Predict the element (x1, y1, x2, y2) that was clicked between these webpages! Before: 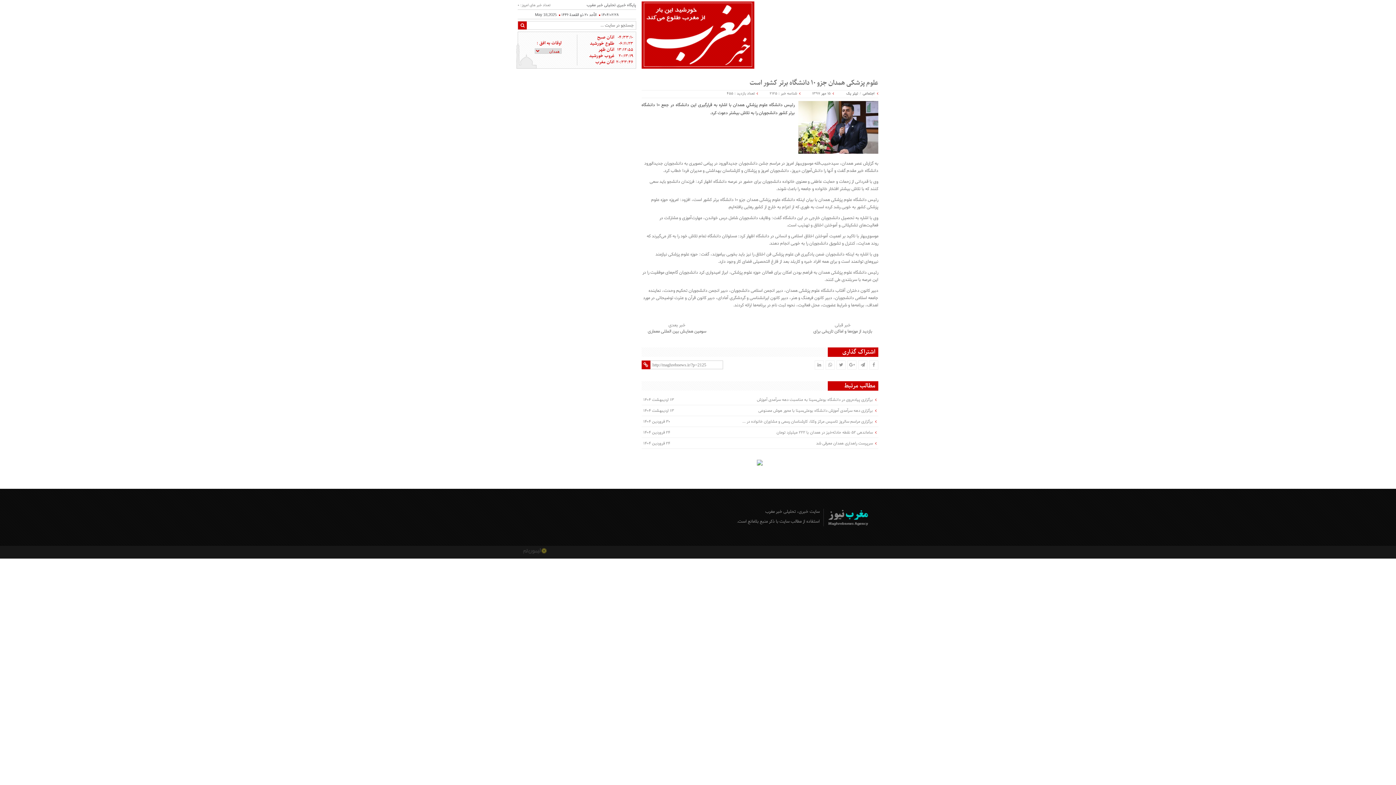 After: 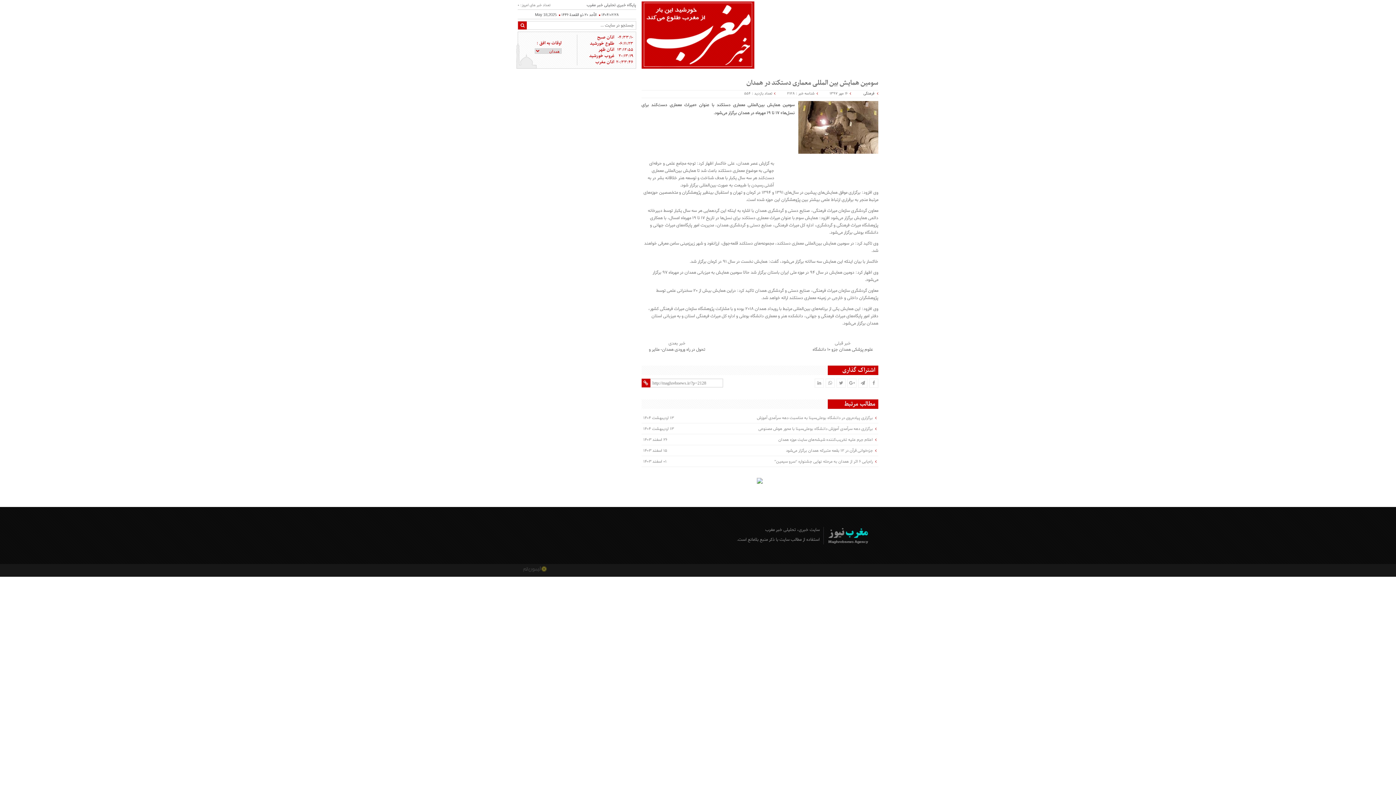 Action: bbox: (643, 322, 710, 334) label: خبر بعدی
سومین همایش بین المللی معماری دستکند در همدان